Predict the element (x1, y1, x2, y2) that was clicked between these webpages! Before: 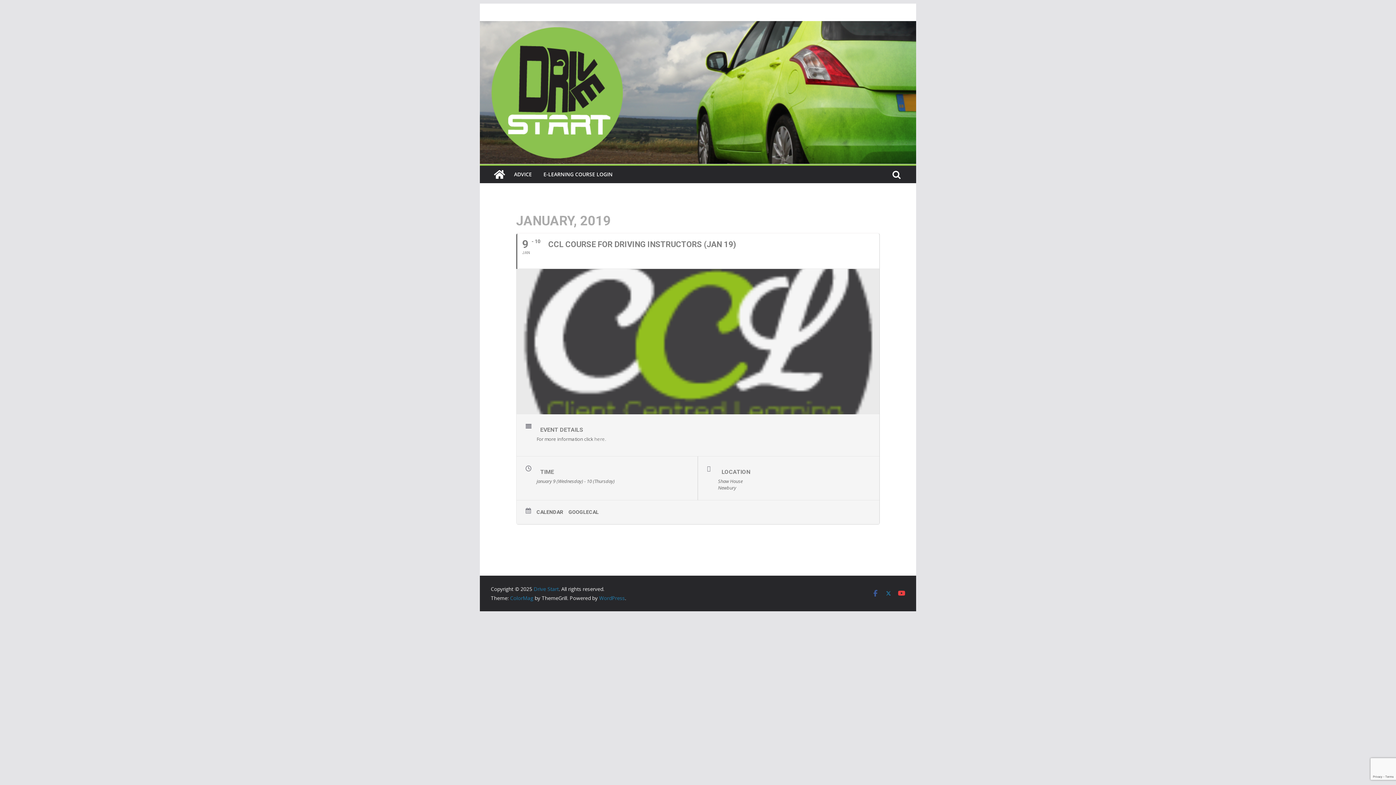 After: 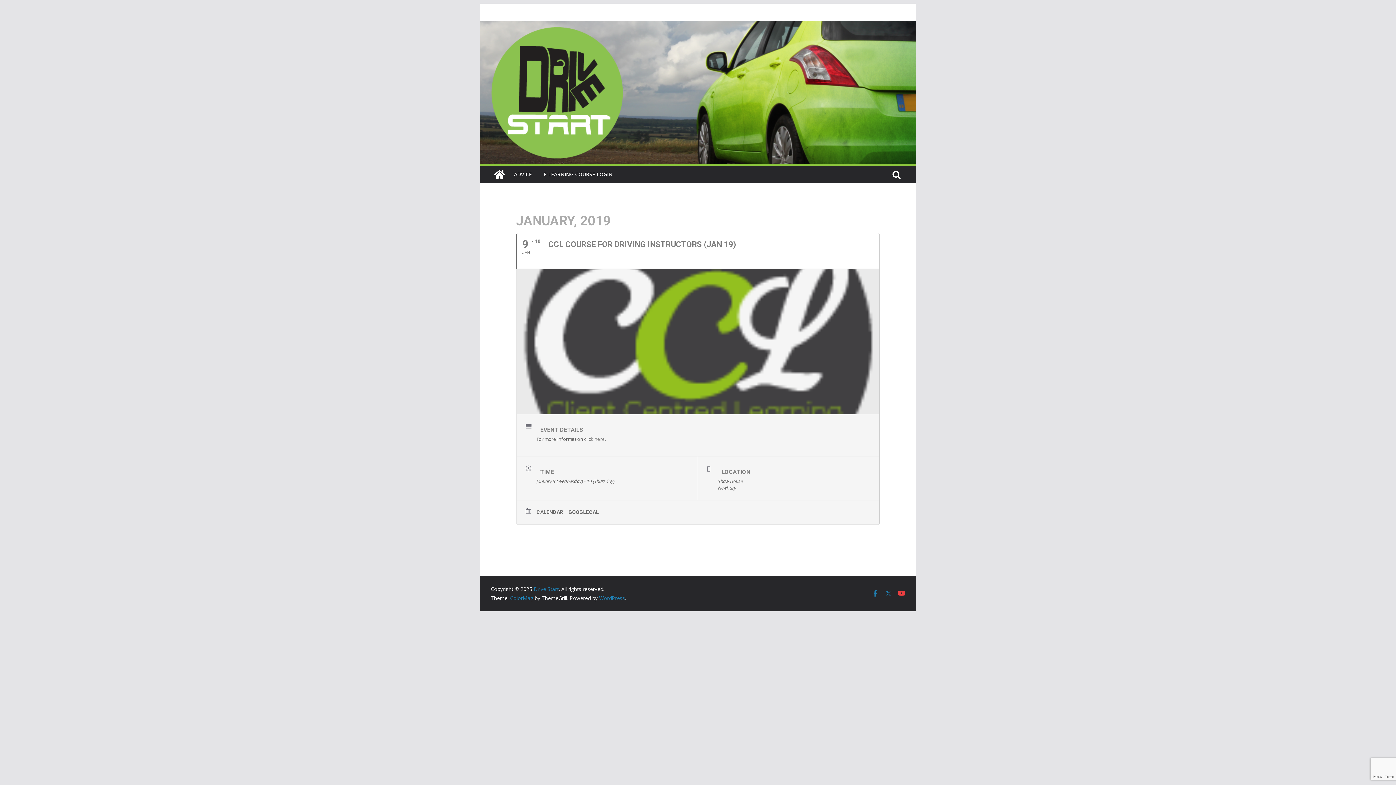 Action: bbox: (872, 590, 879, 597)